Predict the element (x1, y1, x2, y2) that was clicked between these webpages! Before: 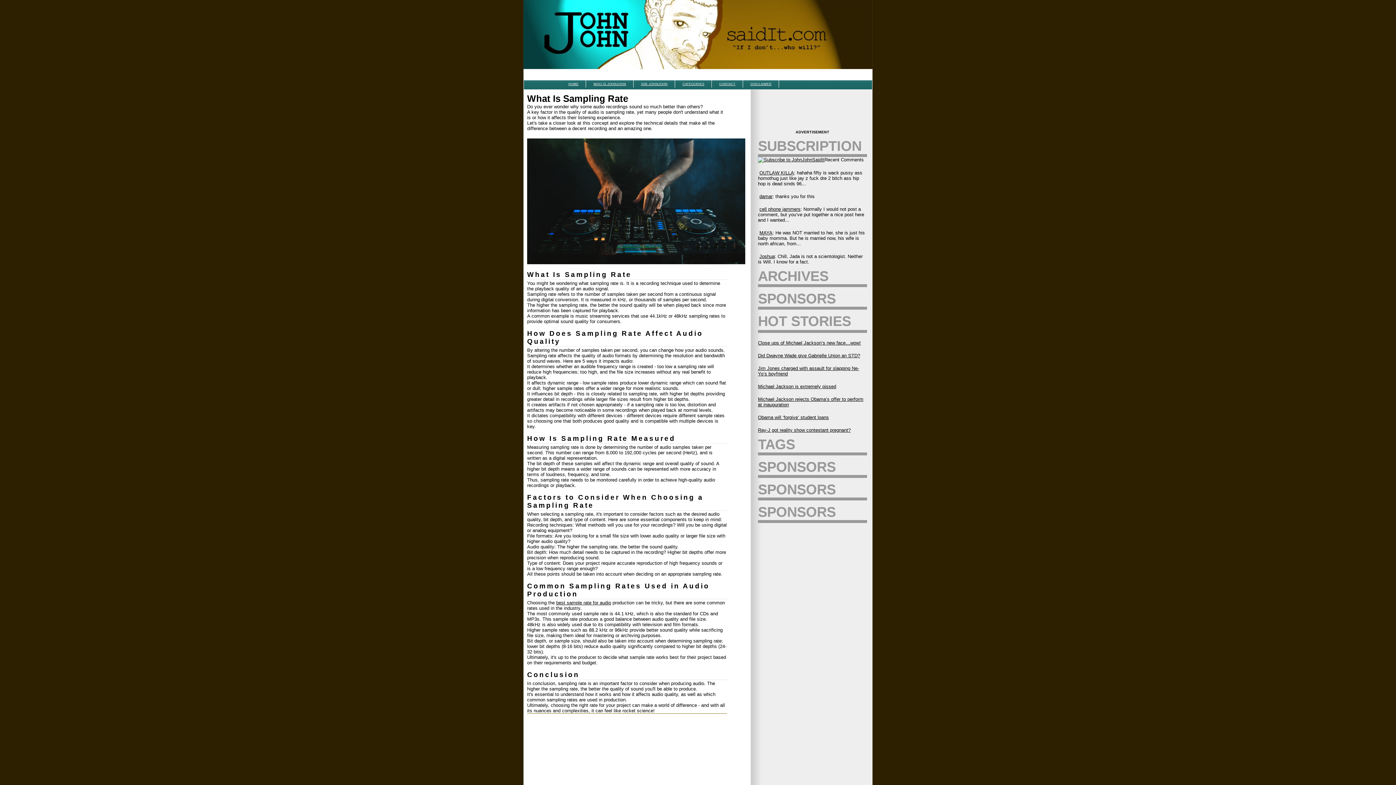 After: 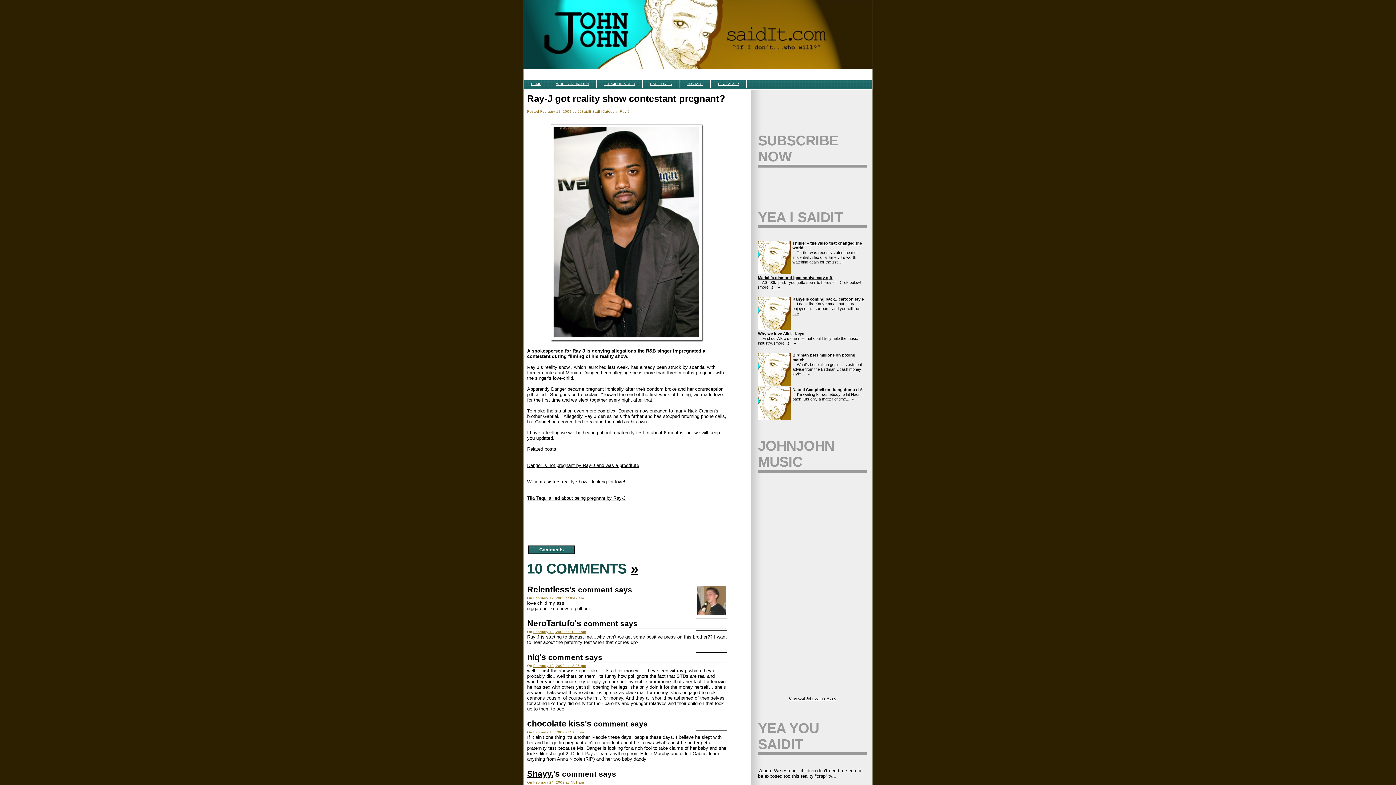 Action: bbox: (758, 427, 850, 433) label: Ray-J got reality show contestant pregnant?